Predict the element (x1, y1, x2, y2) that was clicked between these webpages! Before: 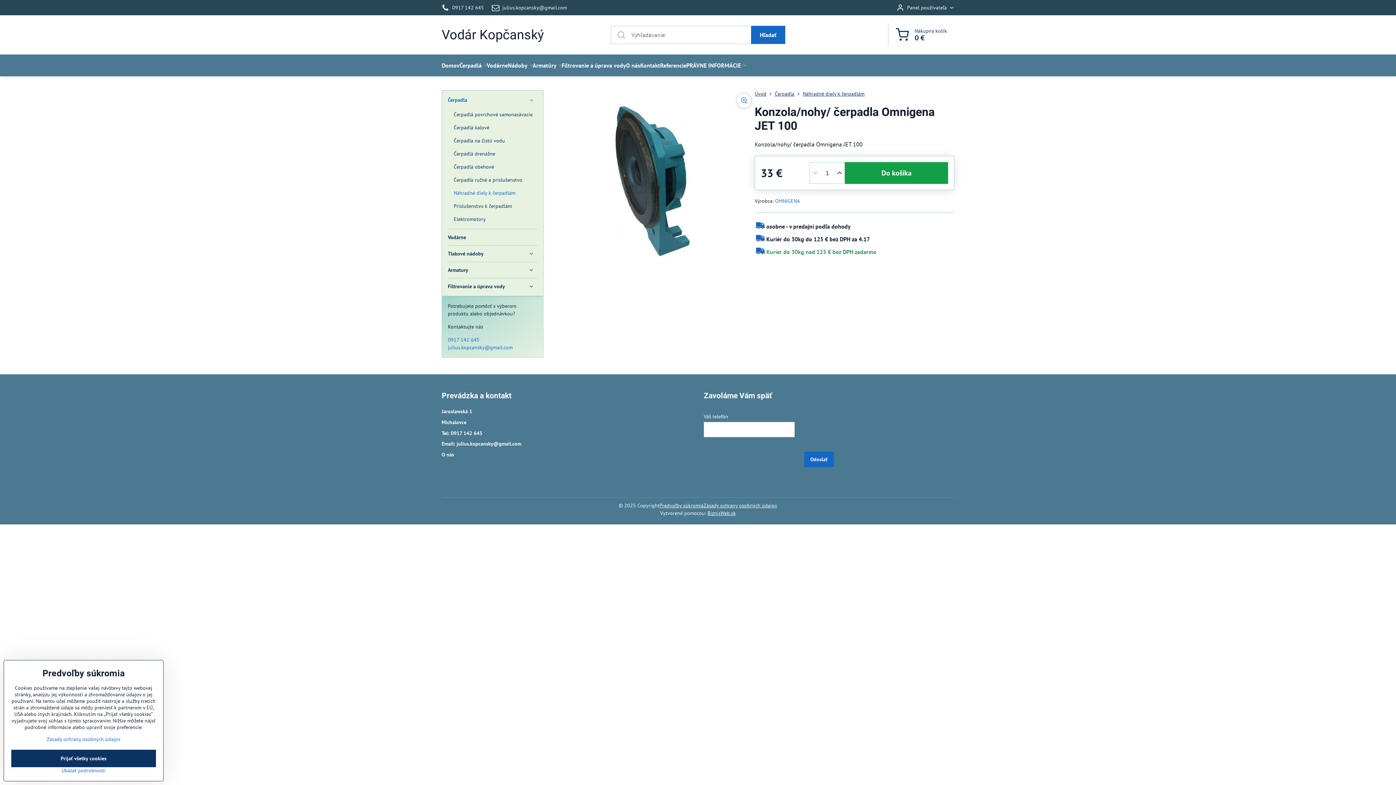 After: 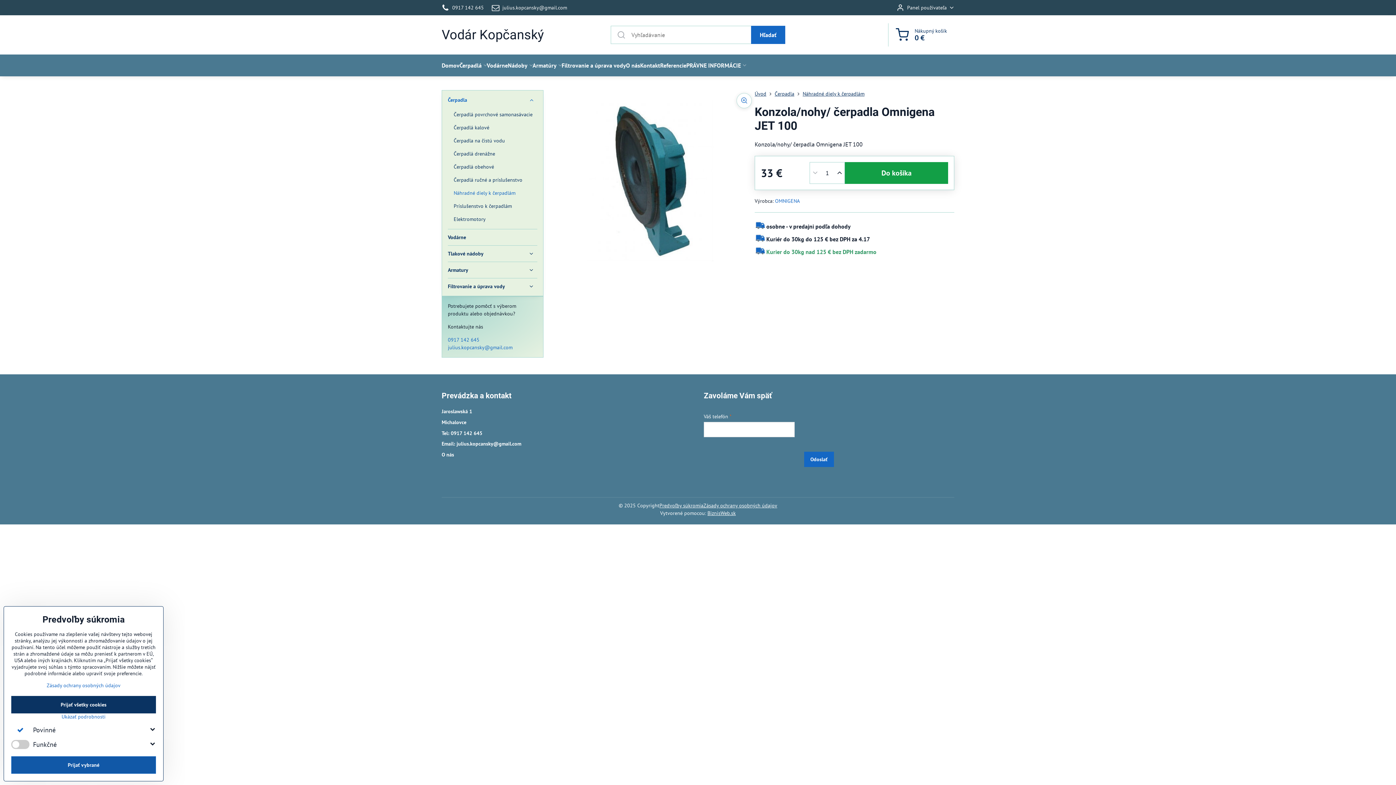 Action: label: Ukázať podrobnosti bbox: (11, 767, 156, 774)